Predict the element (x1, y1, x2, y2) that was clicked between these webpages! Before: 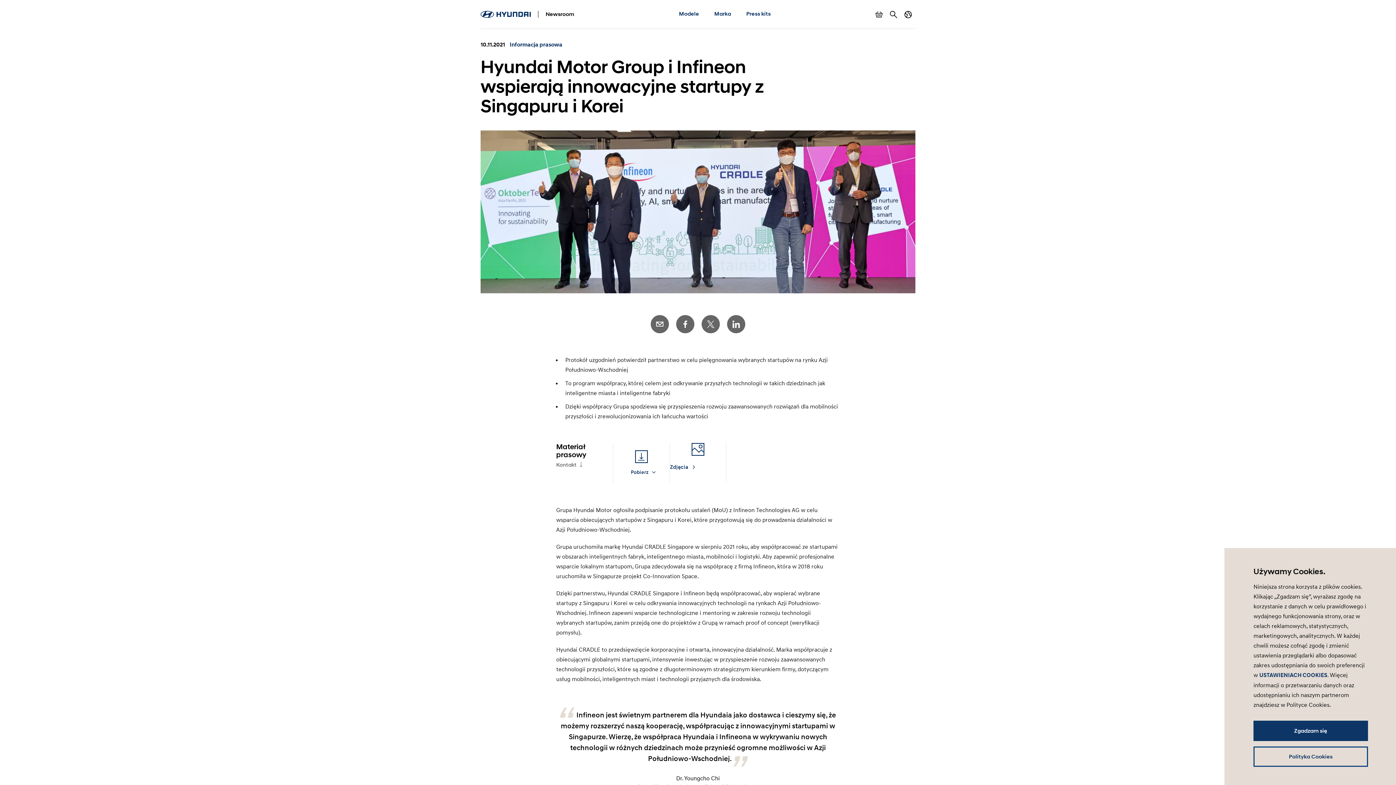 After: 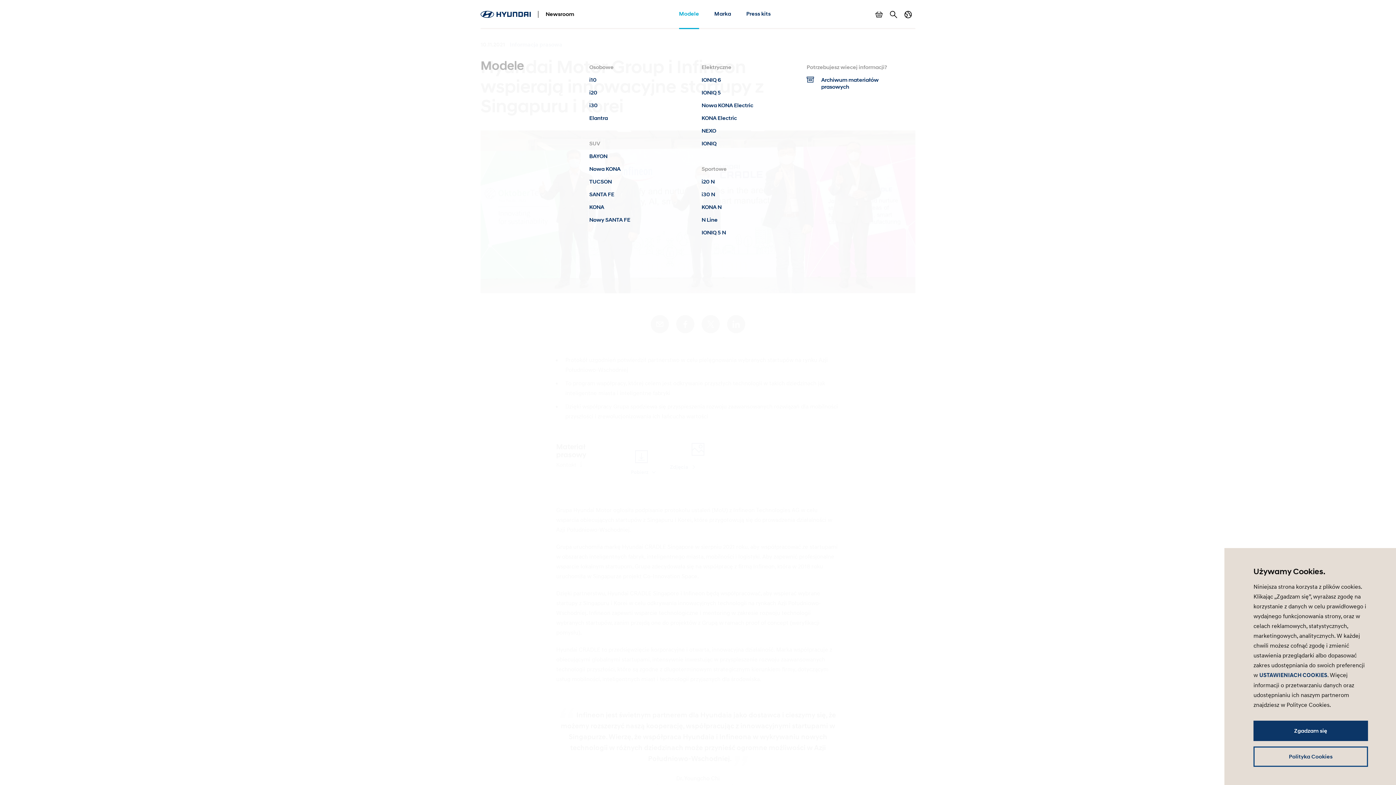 Action: bbox: (679, 0, 699, 29) label: Modele